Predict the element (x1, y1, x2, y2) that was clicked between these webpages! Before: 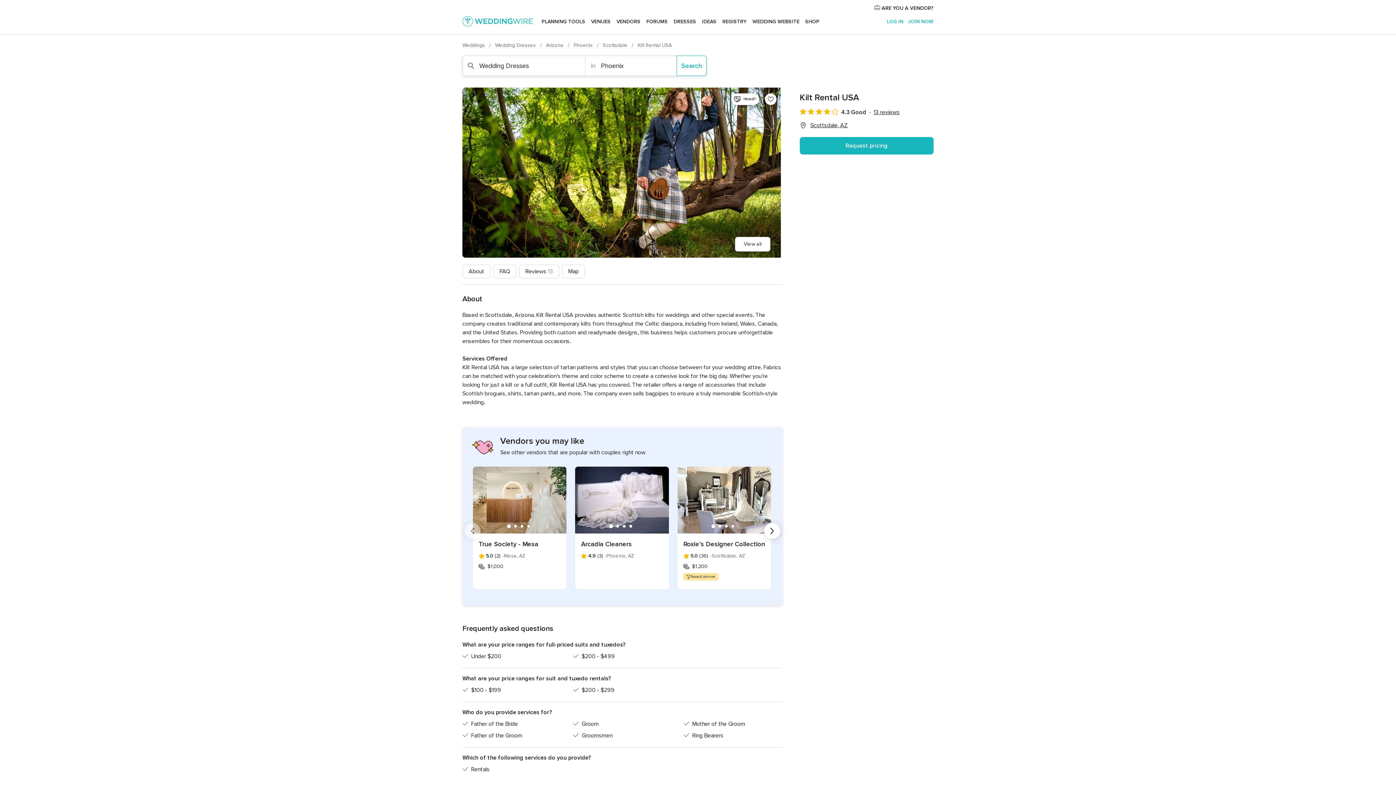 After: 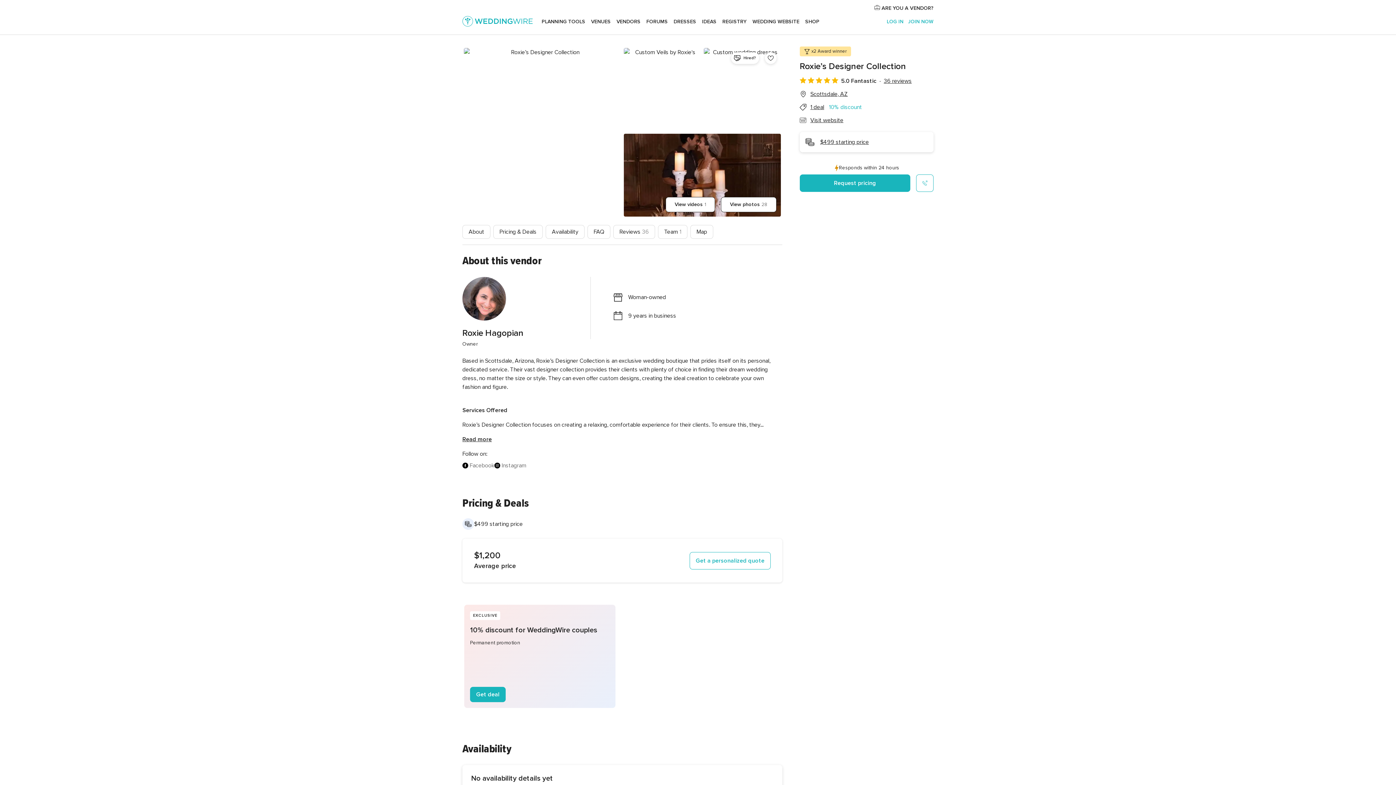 Action: bbox: (683, 539, 765, 549) label: Roxie’s Designer Collection